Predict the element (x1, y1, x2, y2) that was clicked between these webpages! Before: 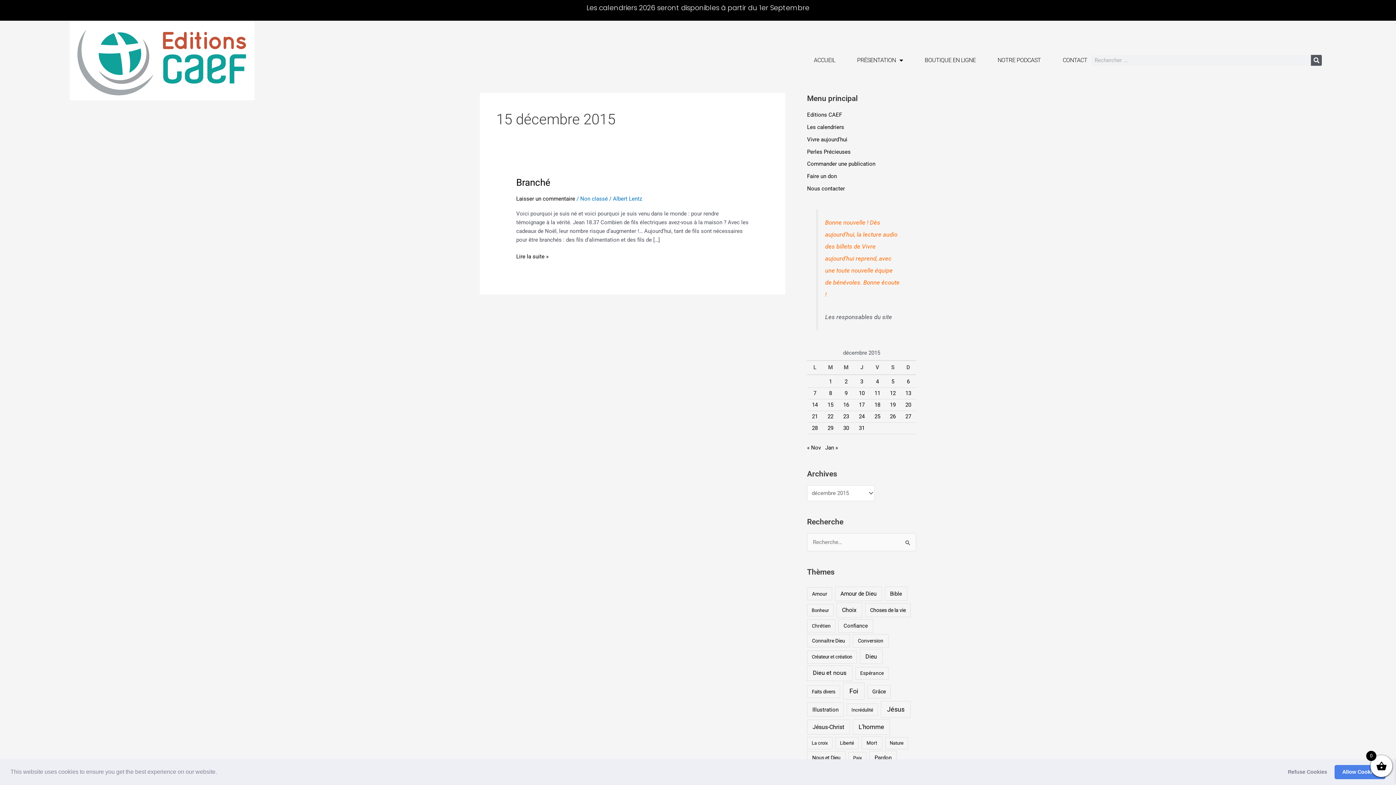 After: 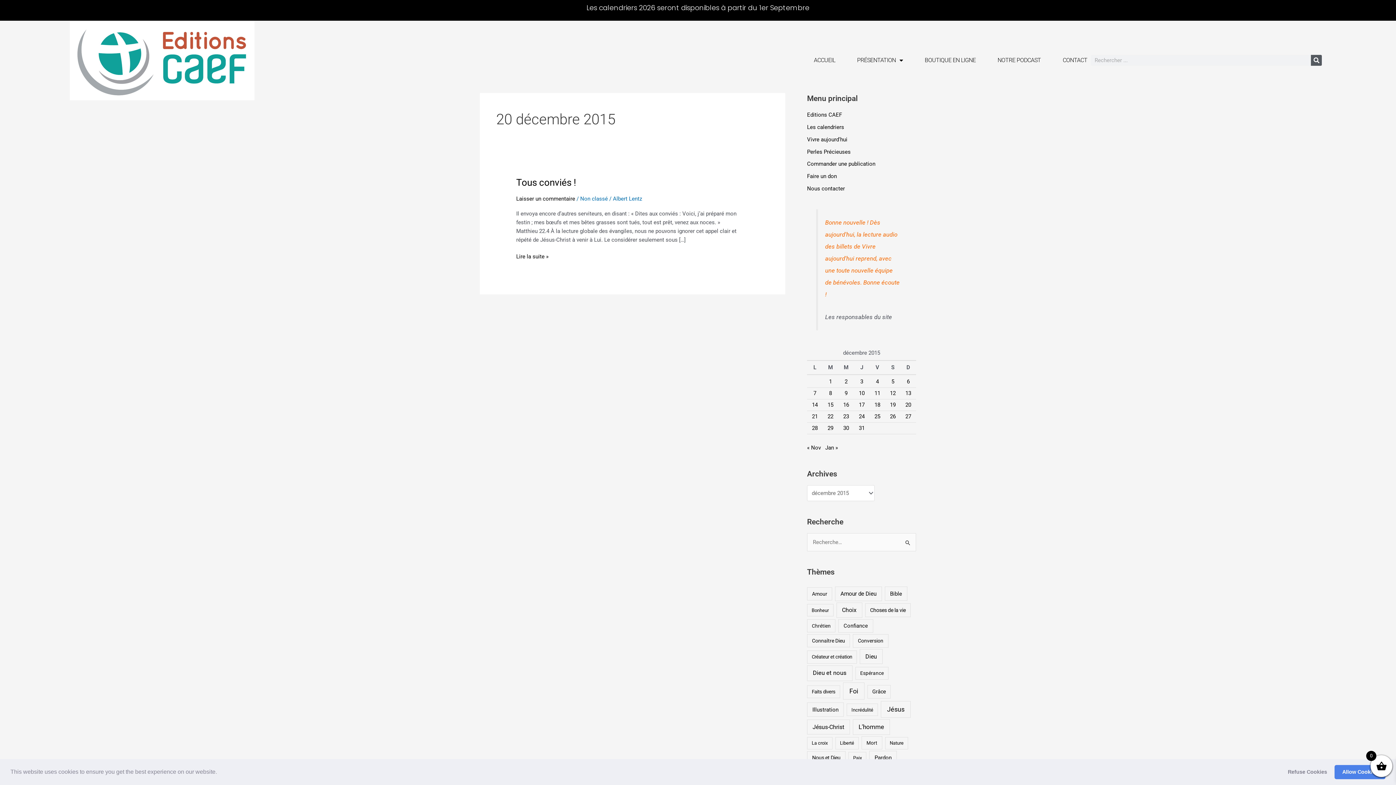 Action: bbox: (905, 401, 911, 408) label: Publications publiées sur 20 December 2015